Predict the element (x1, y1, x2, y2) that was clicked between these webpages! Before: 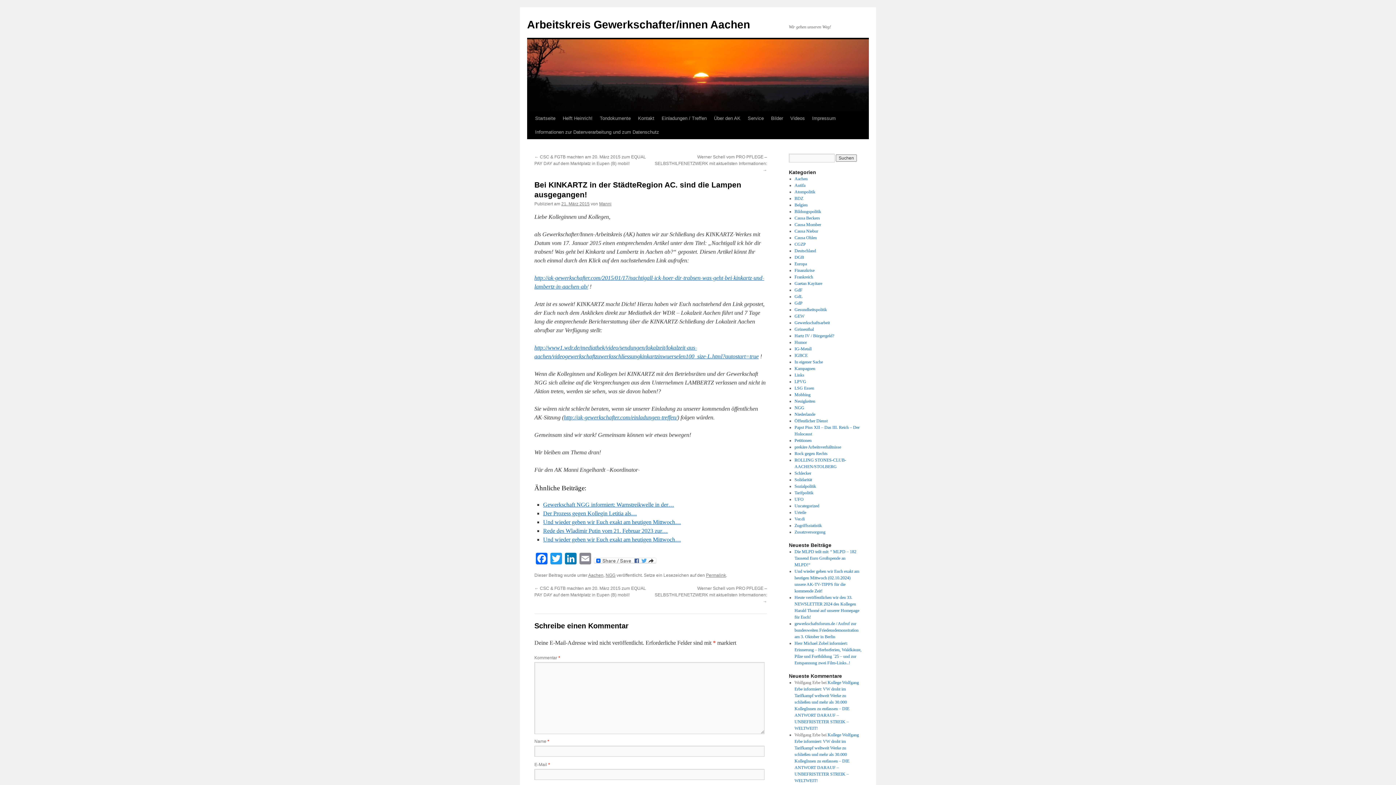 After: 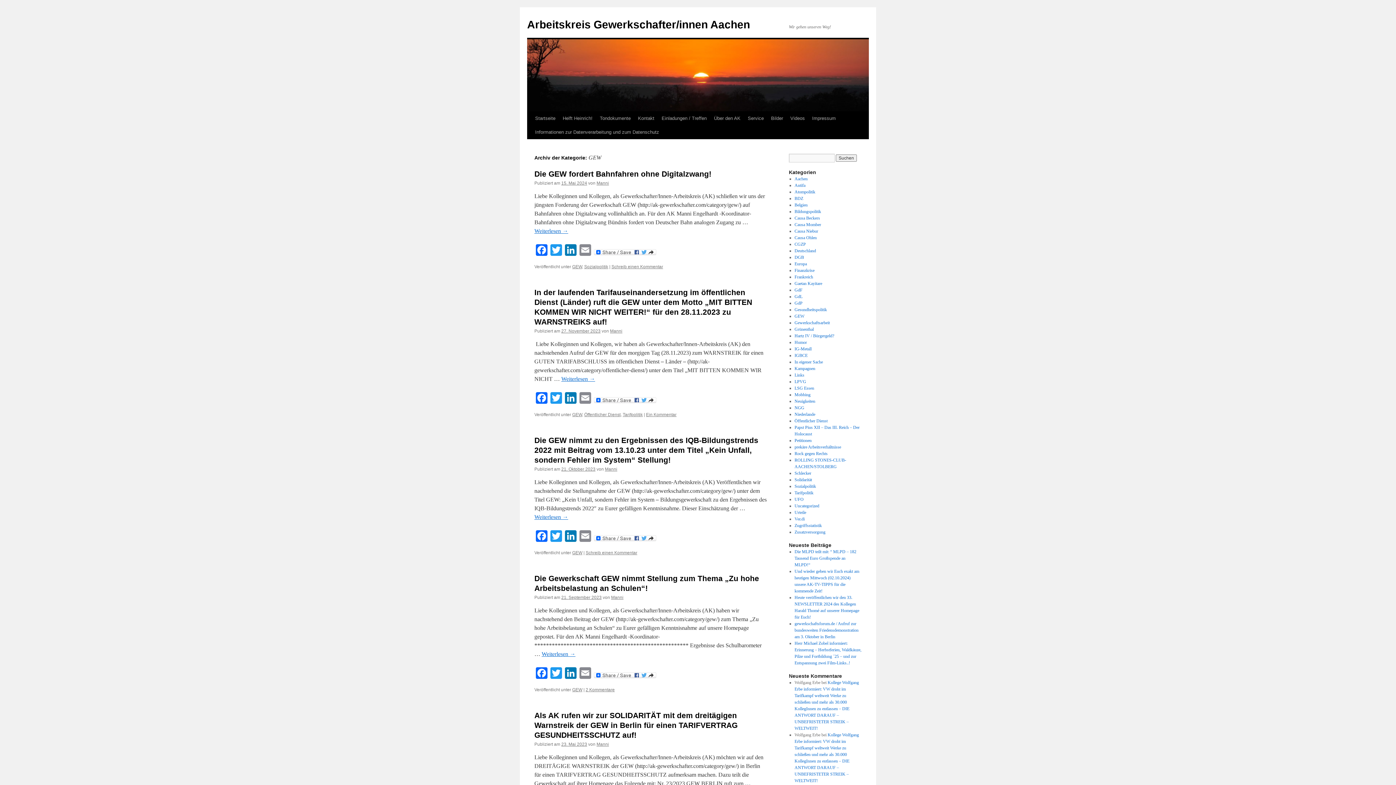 Action: label: GEW bbox: (794, 313, 804, 318)